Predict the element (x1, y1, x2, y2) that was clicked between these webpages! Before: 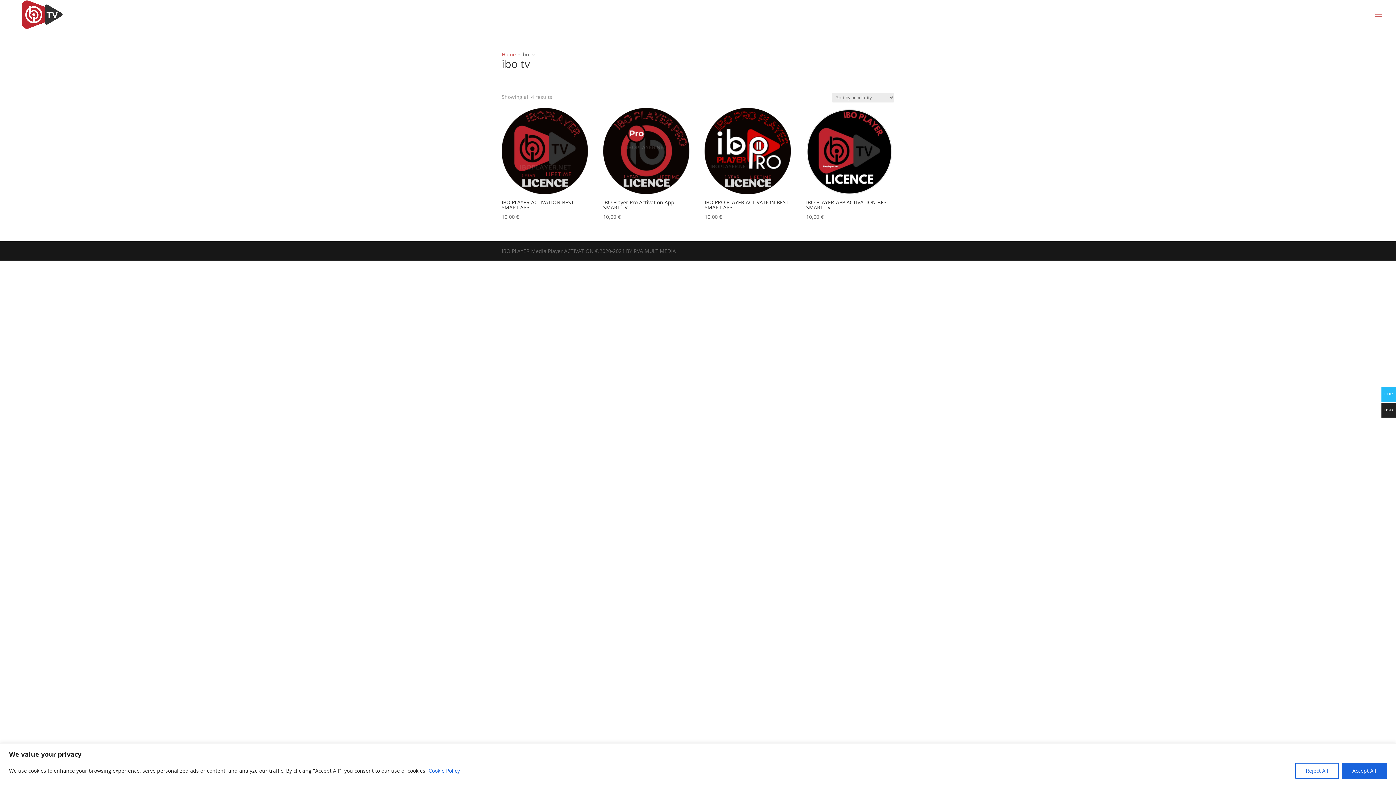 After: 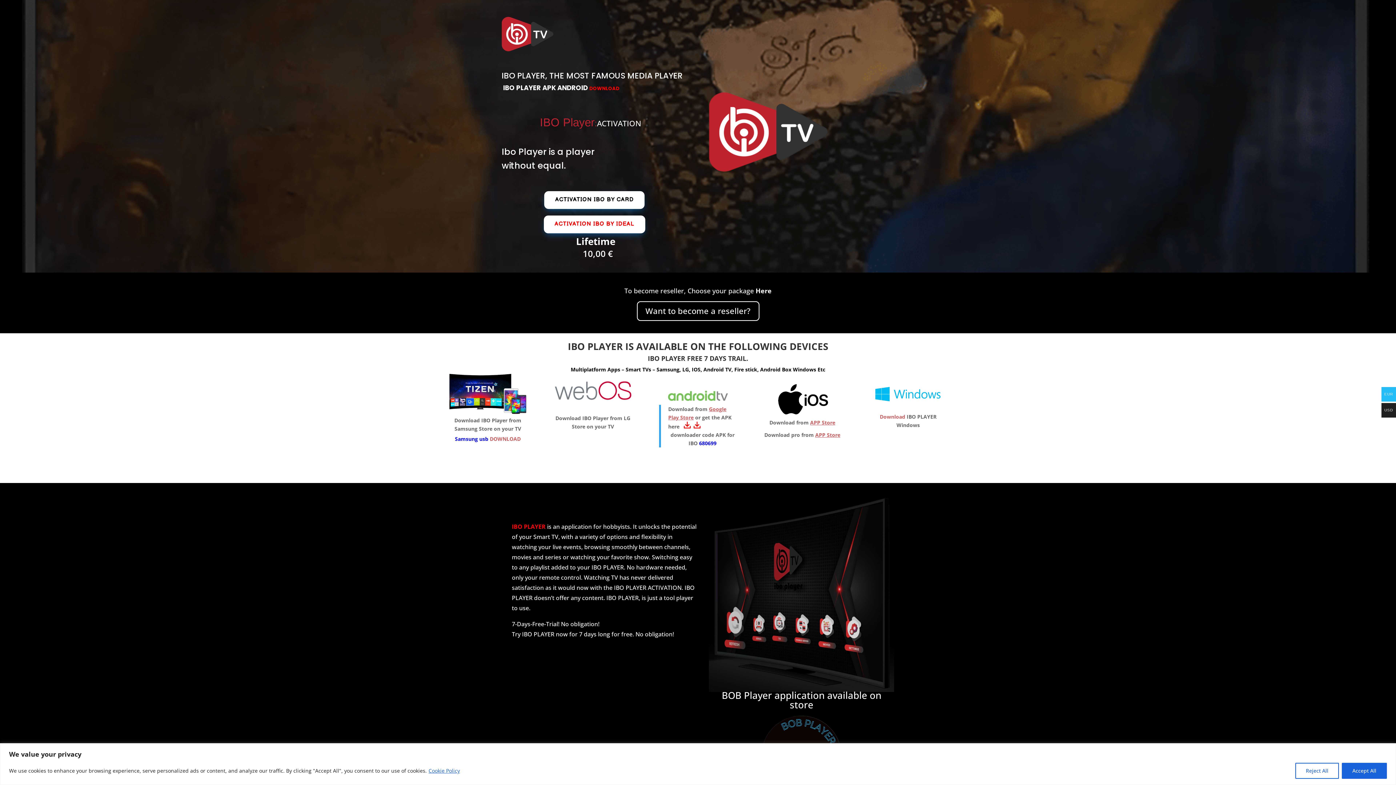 Action: bbox: (12, 10, 71, 17)